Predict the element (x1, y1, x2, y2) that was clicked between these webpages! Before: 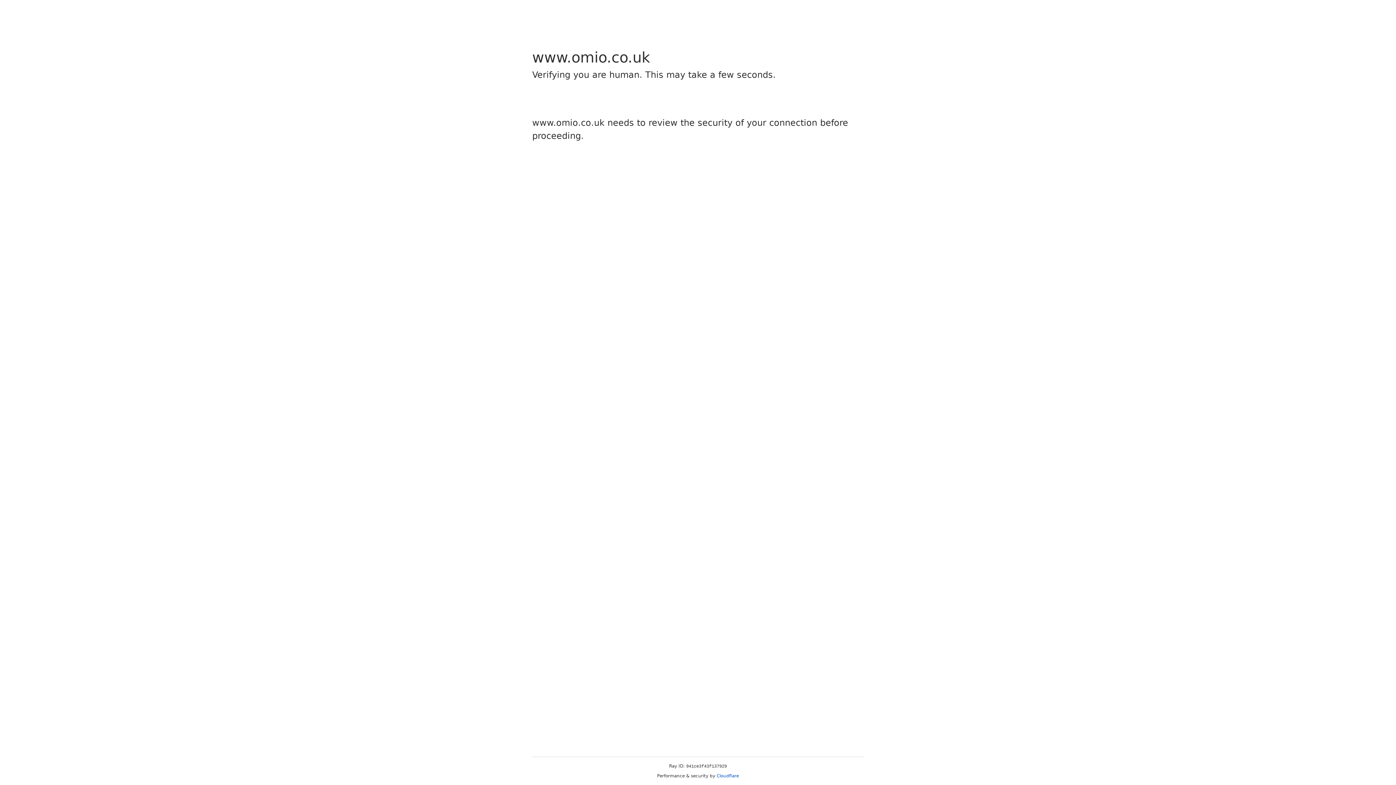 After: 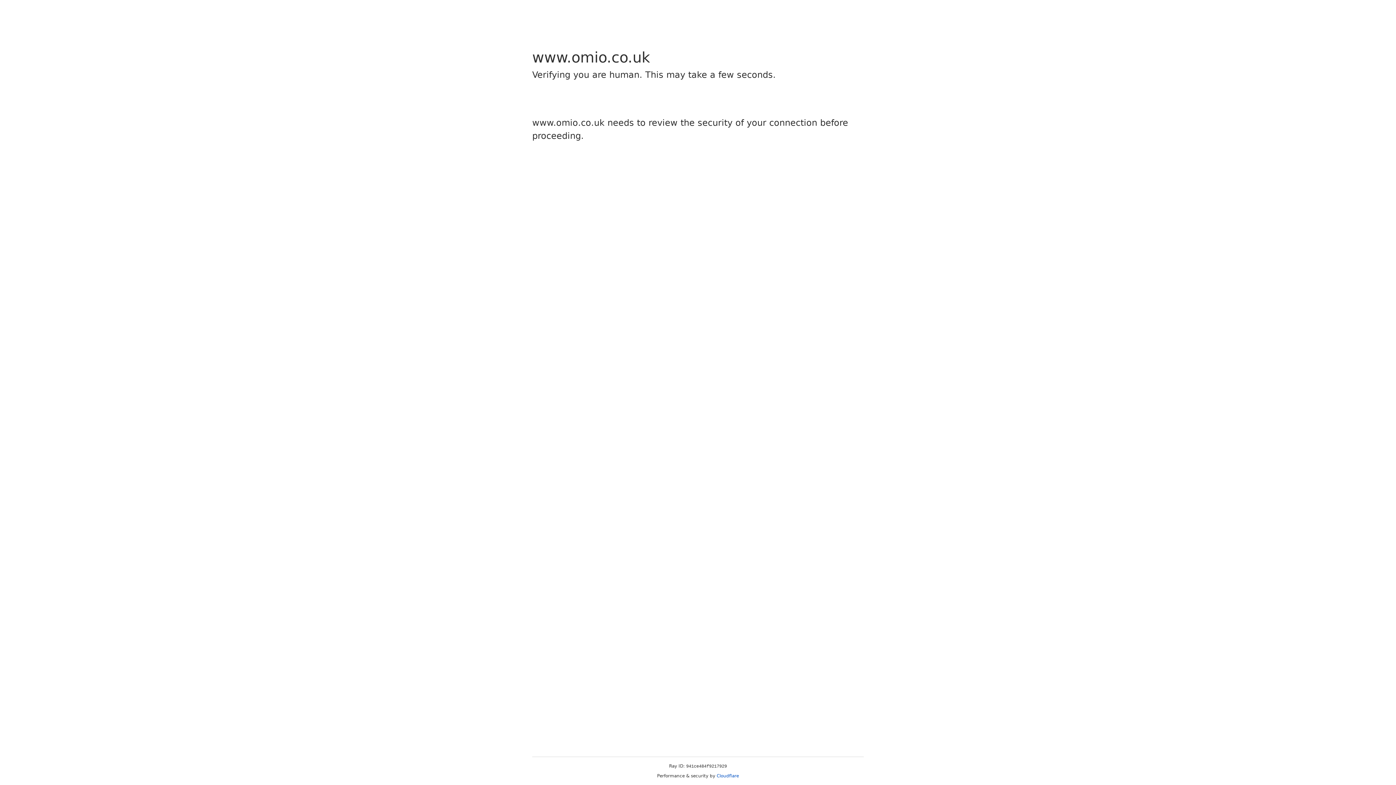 Action: bbox: (716, 773, 739, 778) label: Cloudflare